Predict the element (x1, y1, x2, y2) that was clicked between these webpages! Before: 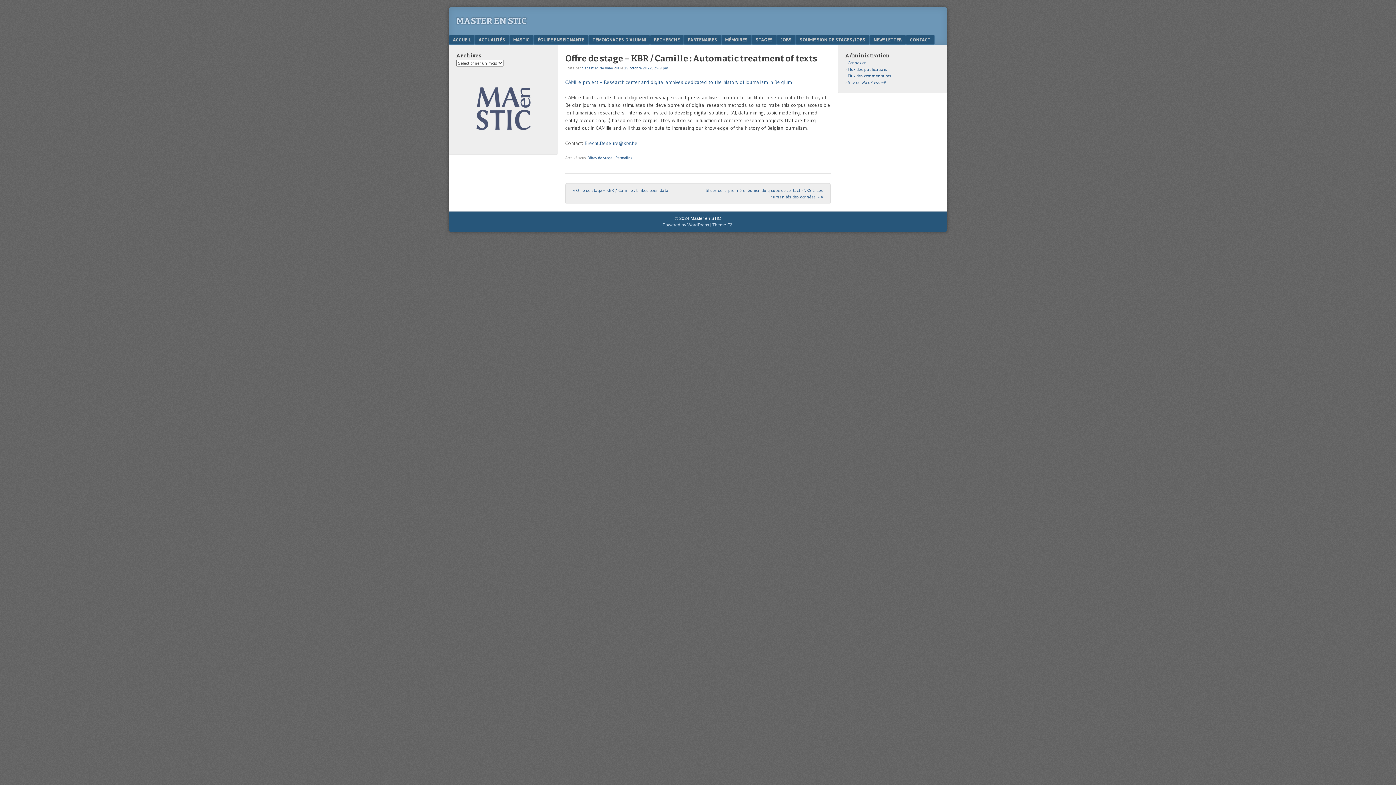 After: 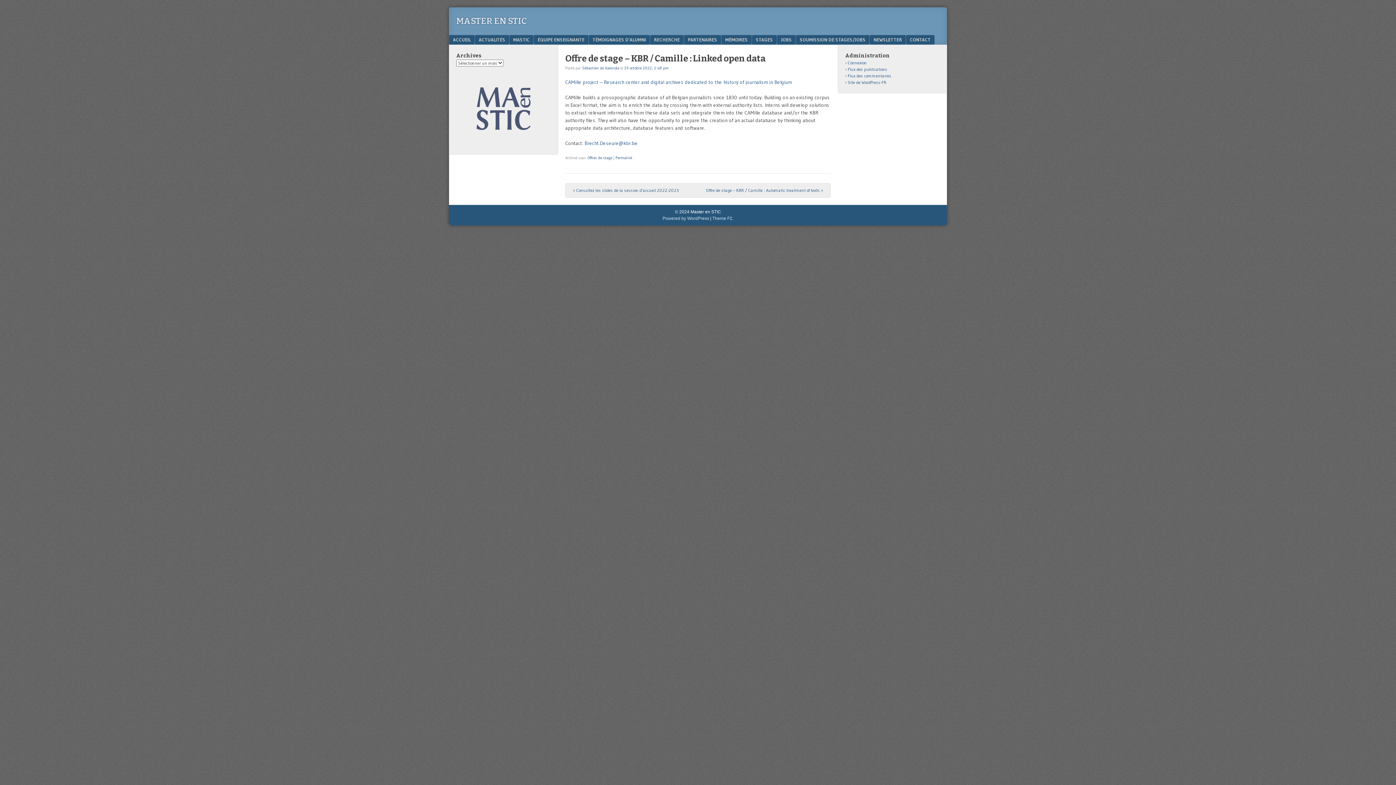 Action: bbox: (573, 187, 668, 193) label: « Offre de stage – KBR / Camille : Linked open data